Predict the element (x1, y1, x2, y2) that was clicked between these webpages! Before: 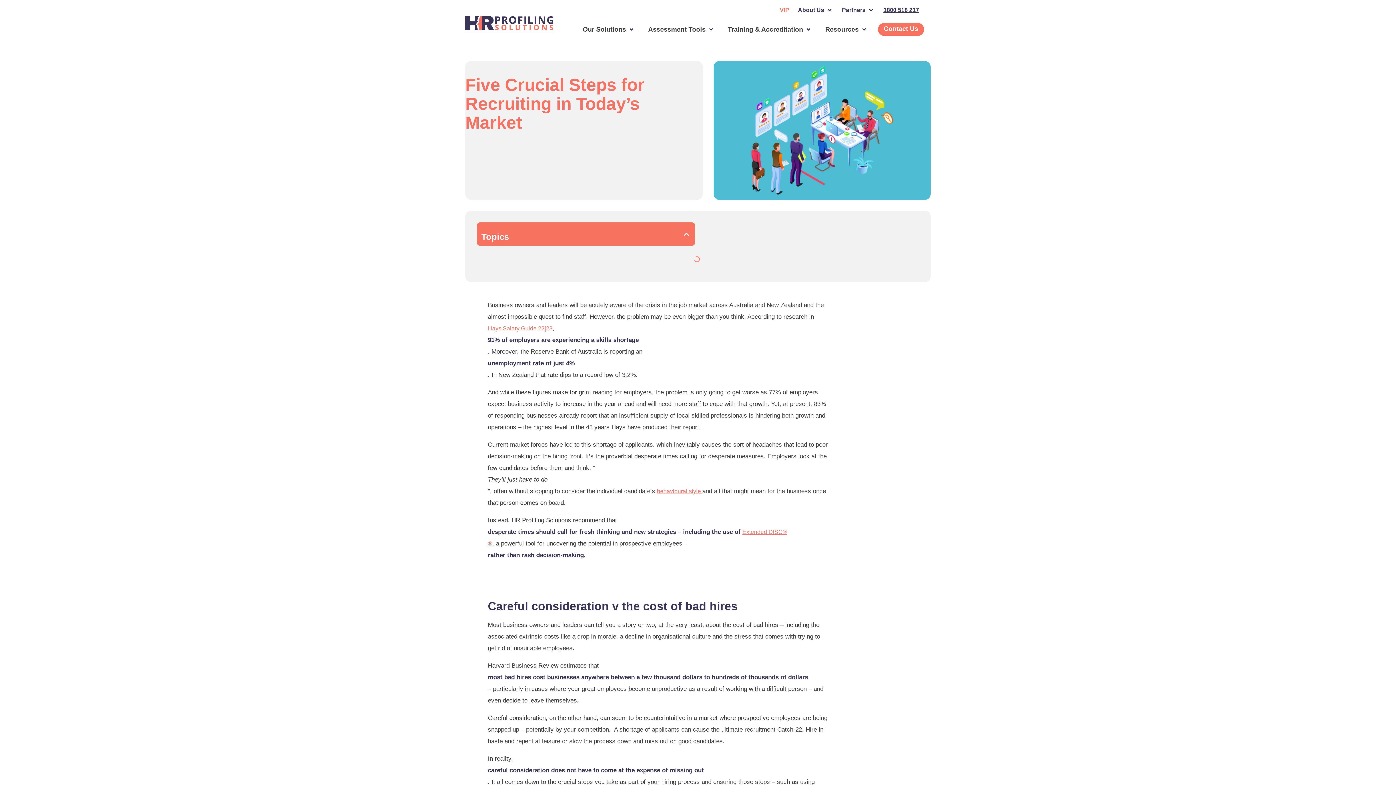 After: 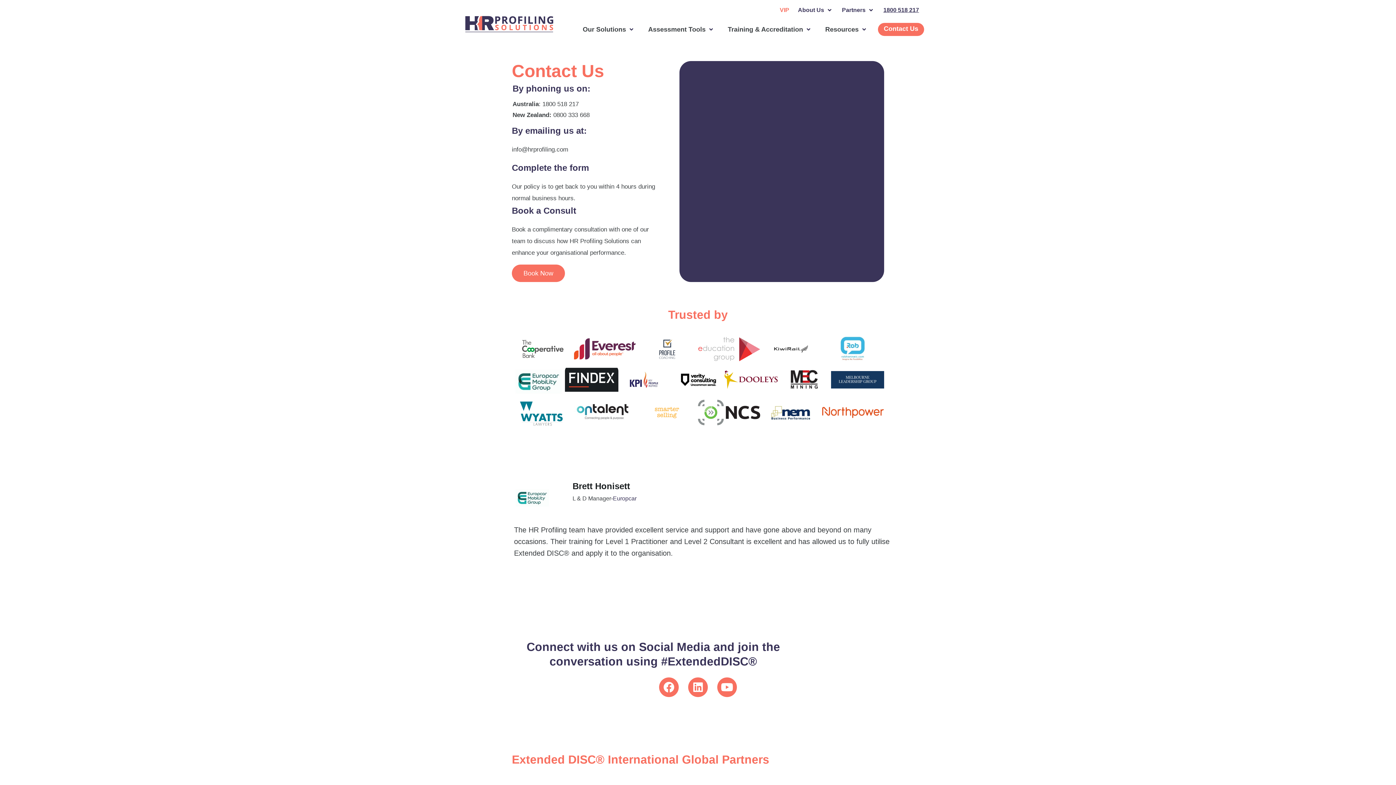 Action: label: Contact Us bbox: (881, 22, 924, 36)